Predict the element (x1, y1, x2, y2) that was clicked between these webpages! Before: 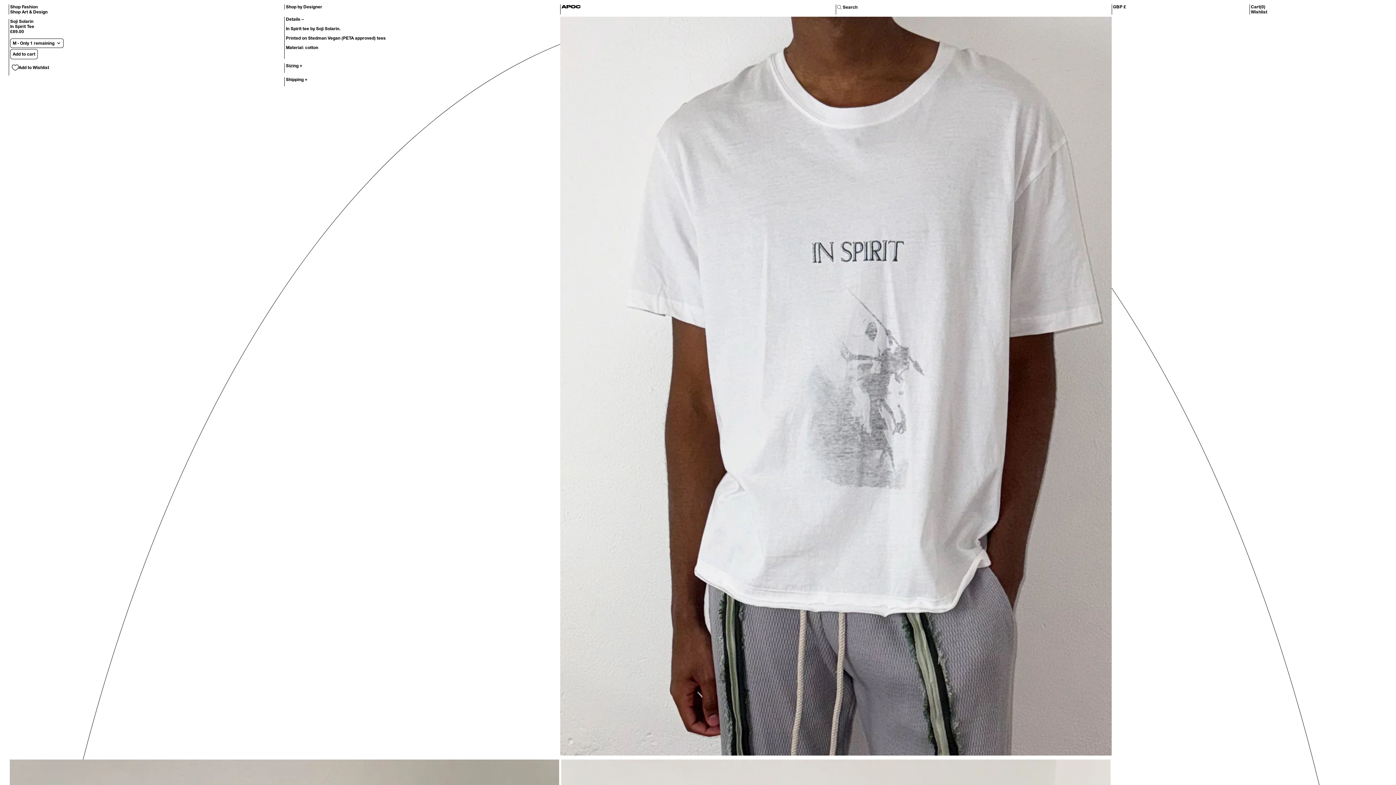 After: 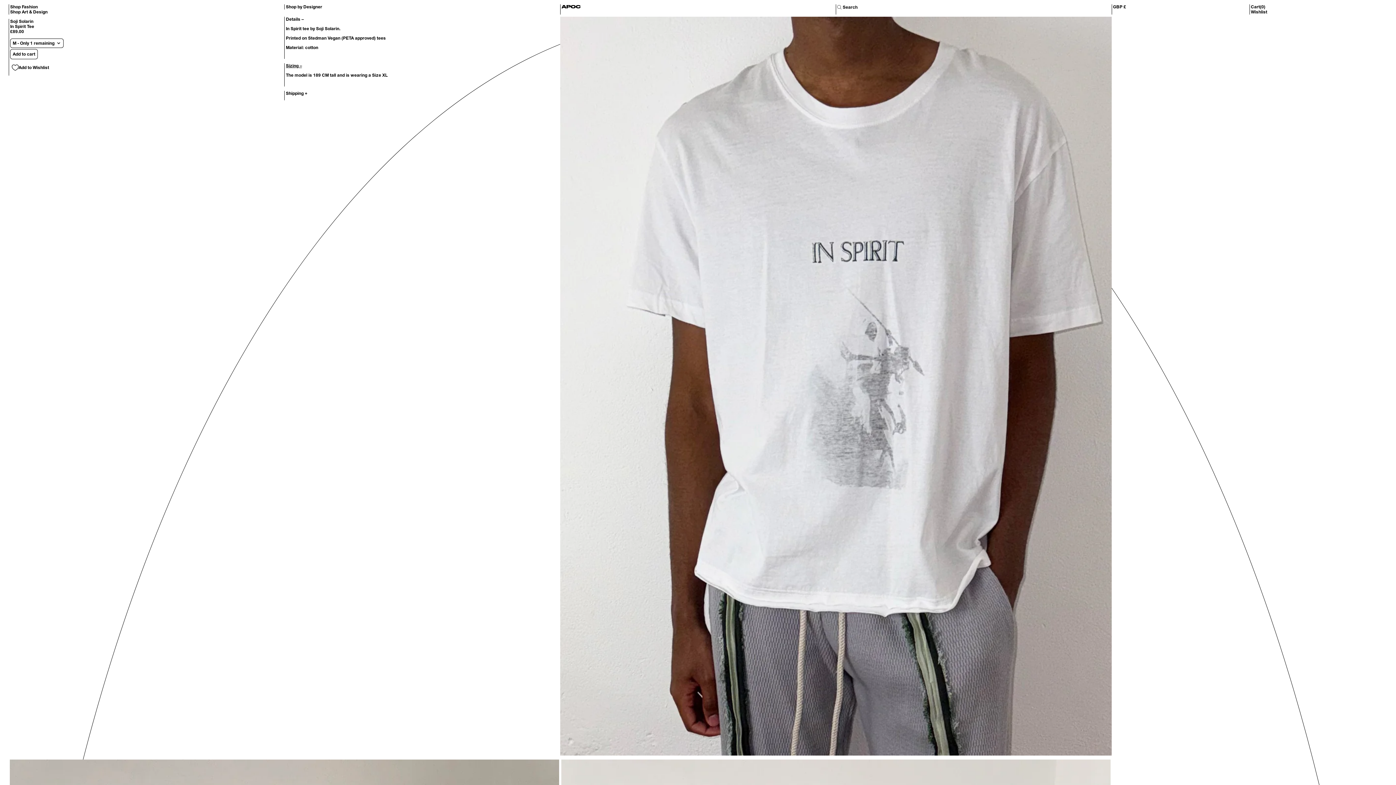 Action: bbox: (285, 63, 302, 68) label: Sizing